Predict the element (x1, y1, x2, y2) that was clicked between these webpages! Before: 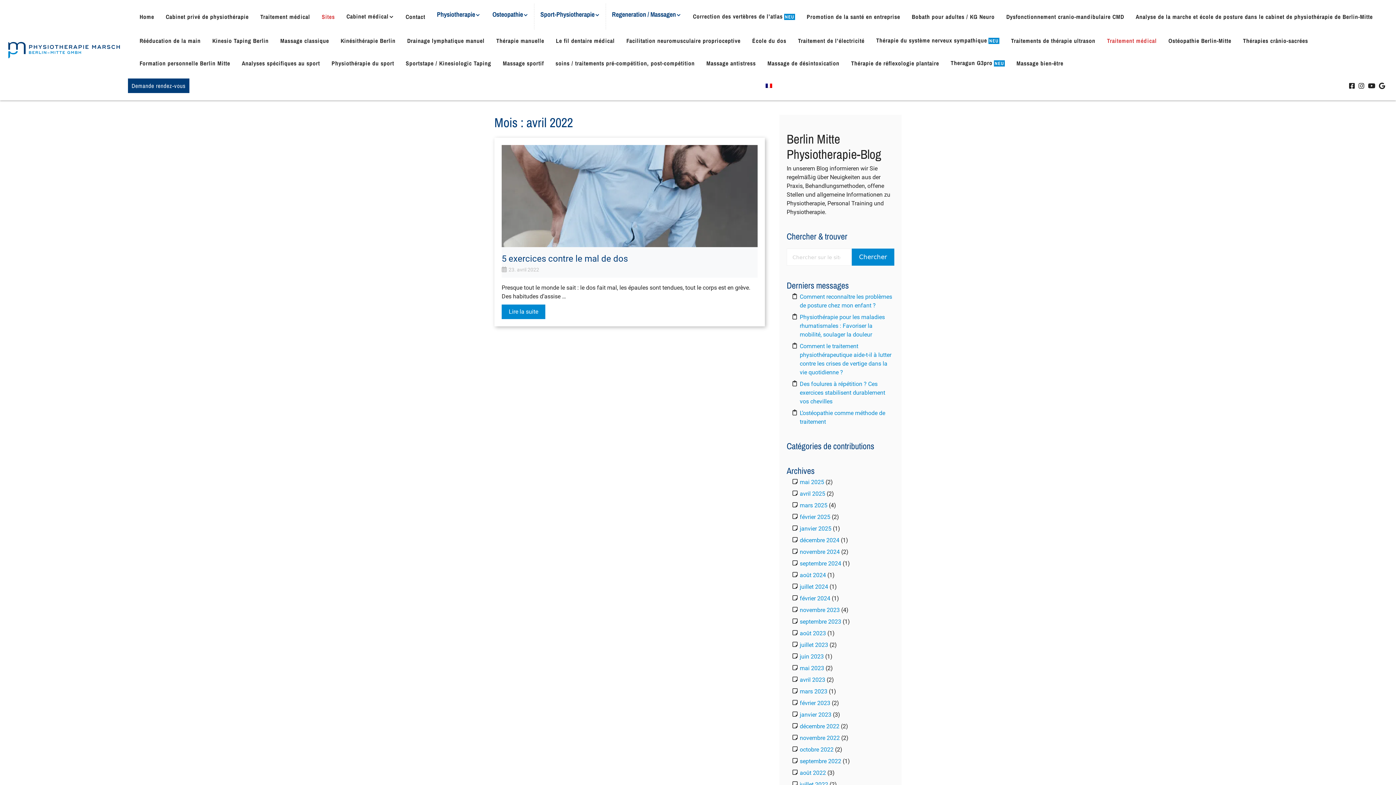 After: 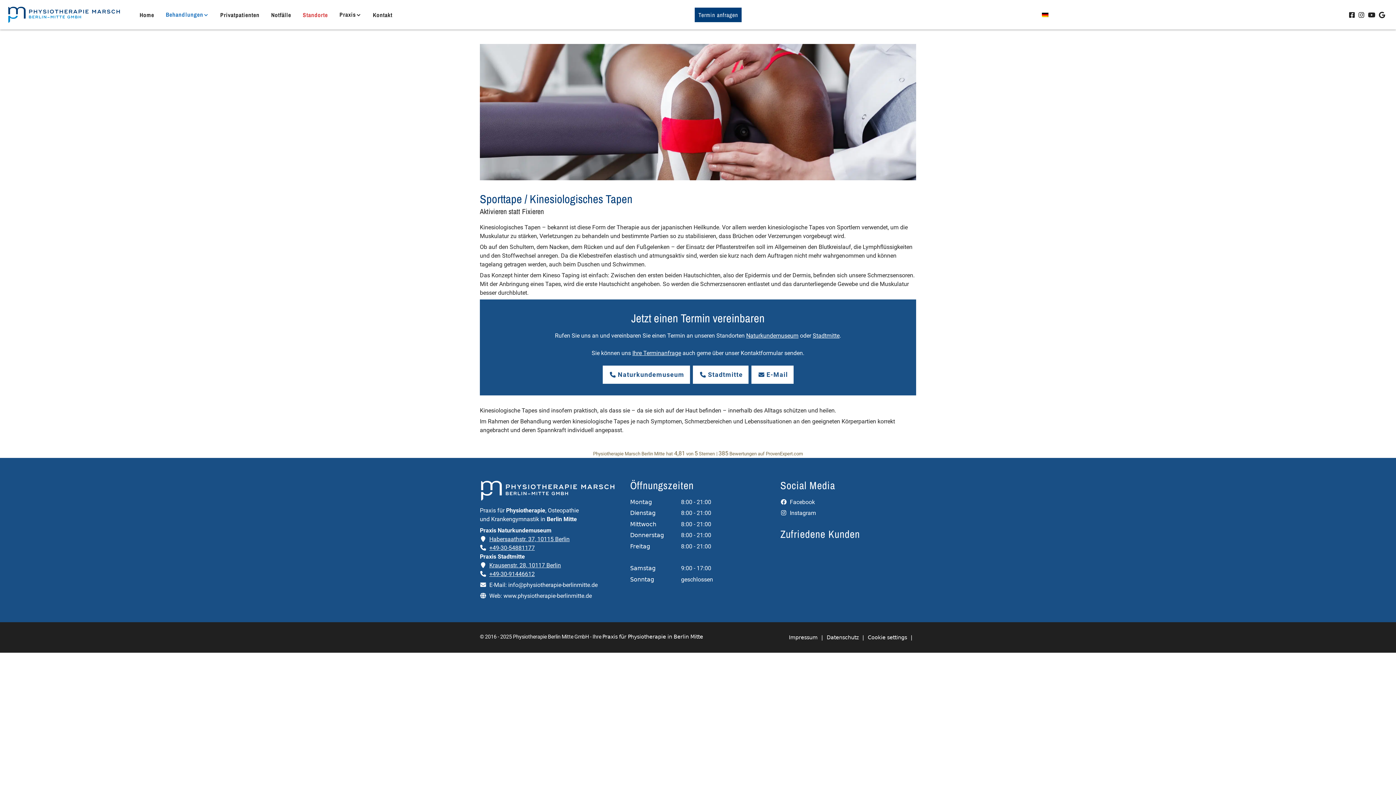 Action: bbox: (400, 52, 497, 74) label: Sportstape / Kinesiologic Taping